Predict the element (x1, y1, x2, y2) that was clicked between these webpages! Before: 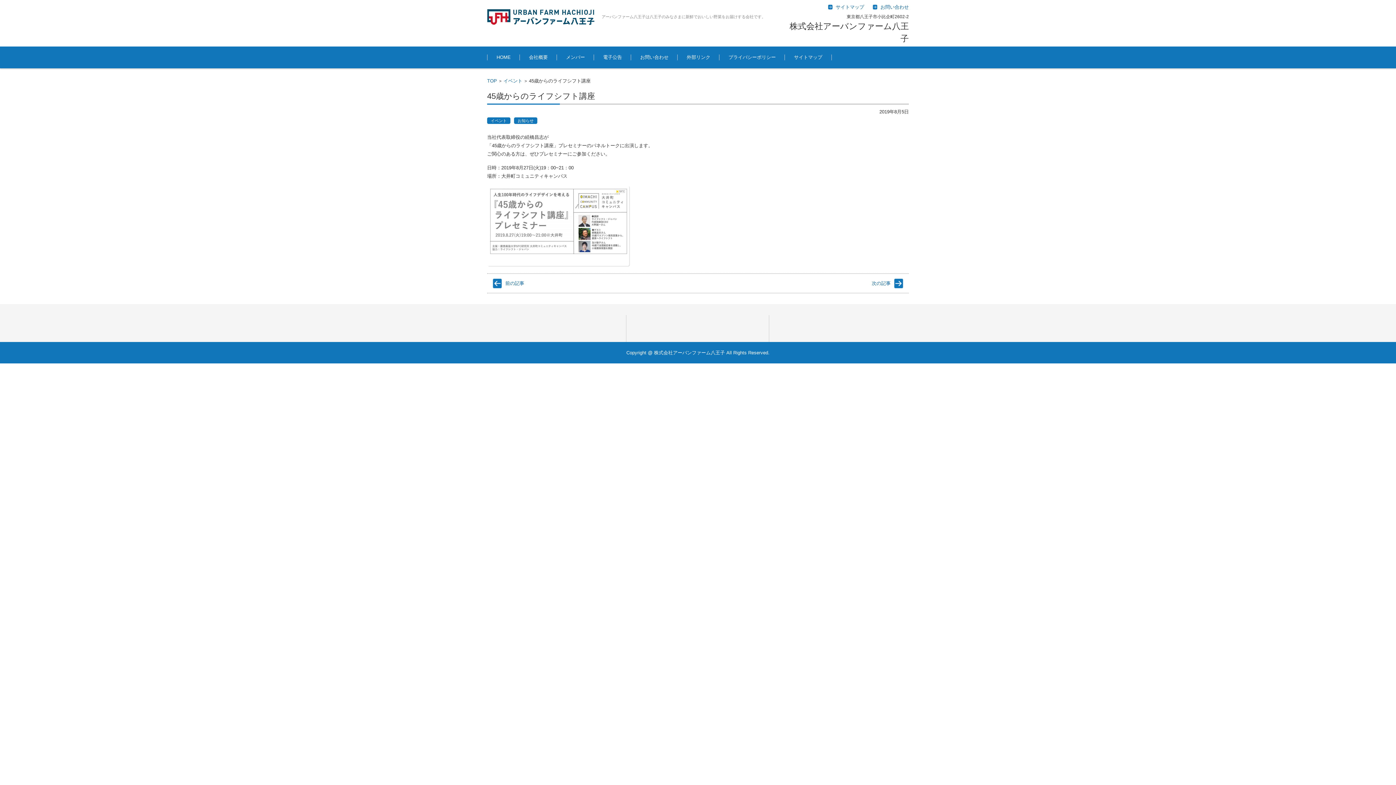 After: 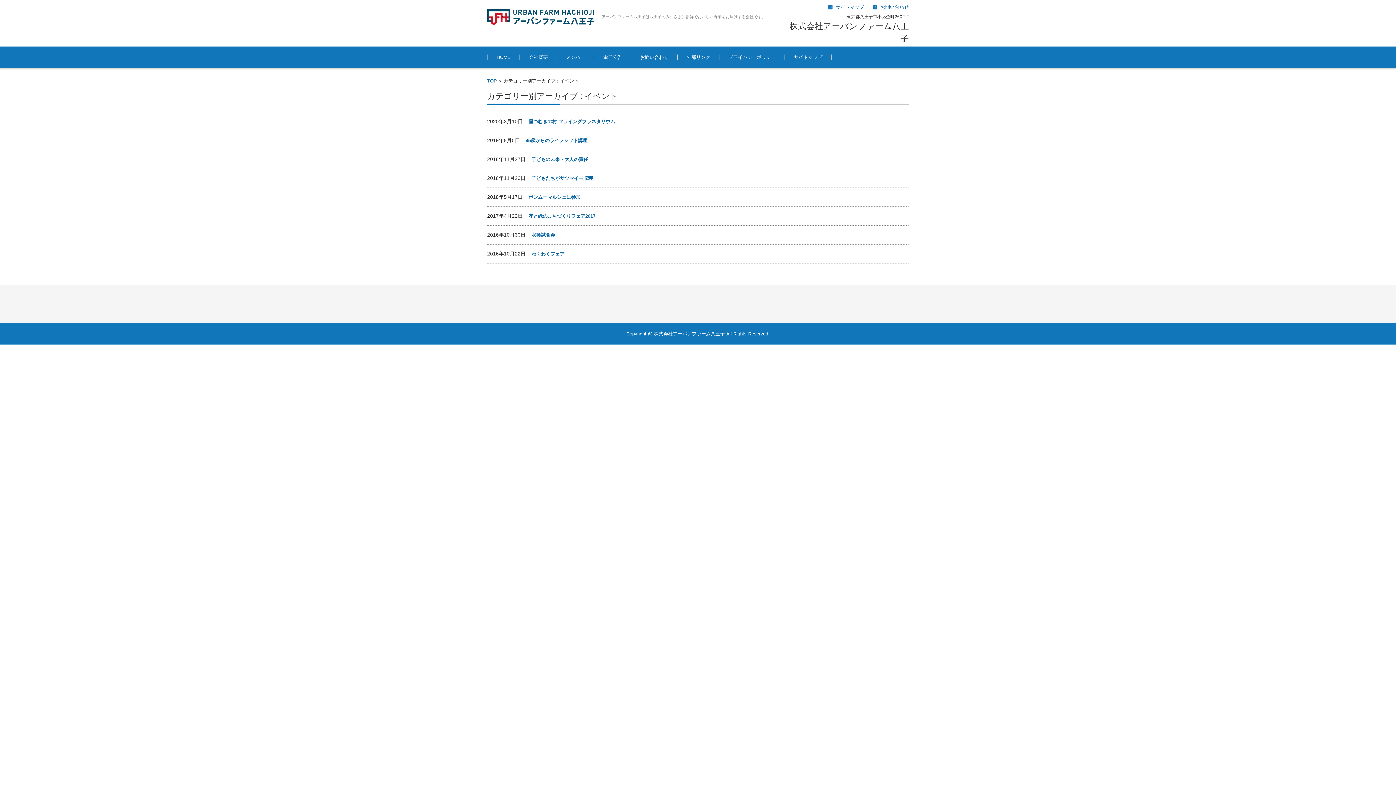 Action: label: イベント bbox: (503, 78, 522, 83)